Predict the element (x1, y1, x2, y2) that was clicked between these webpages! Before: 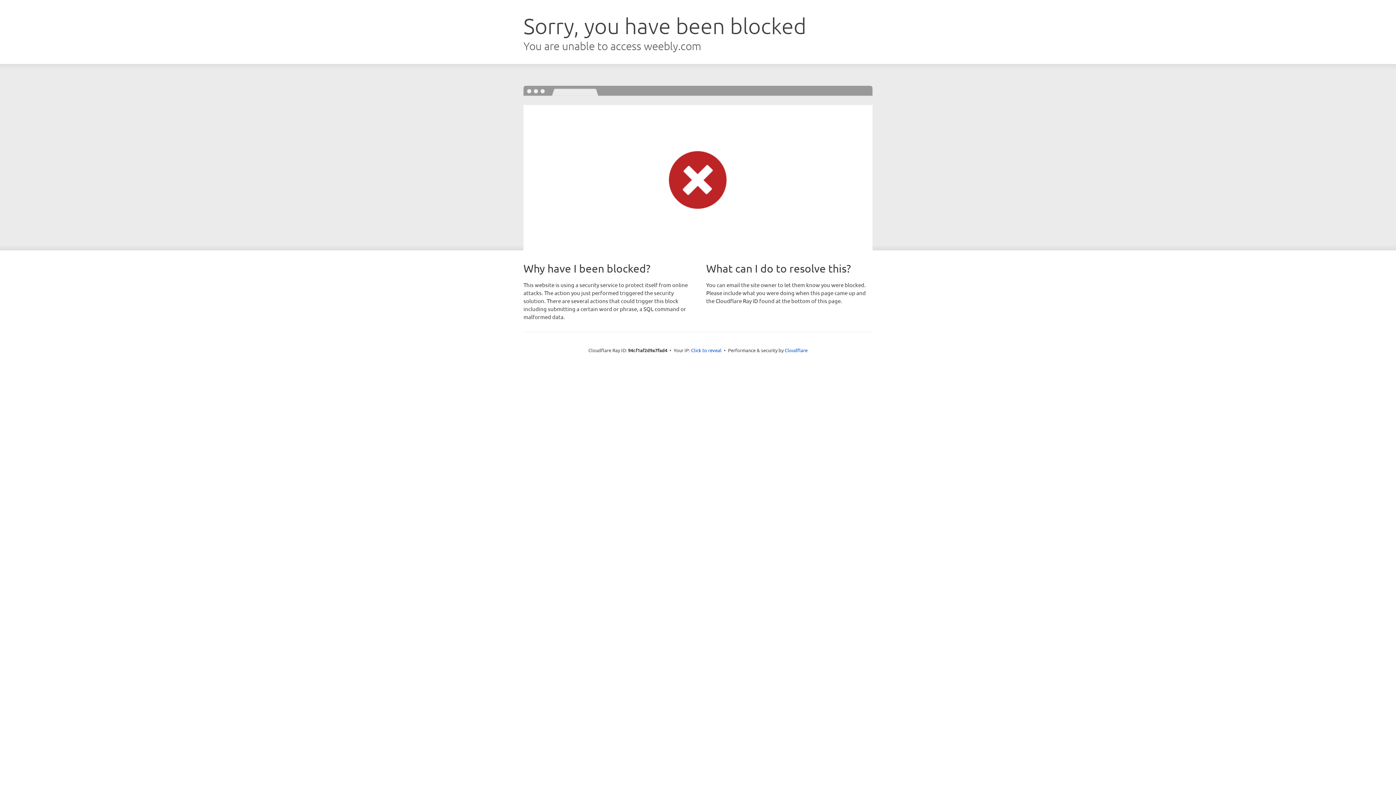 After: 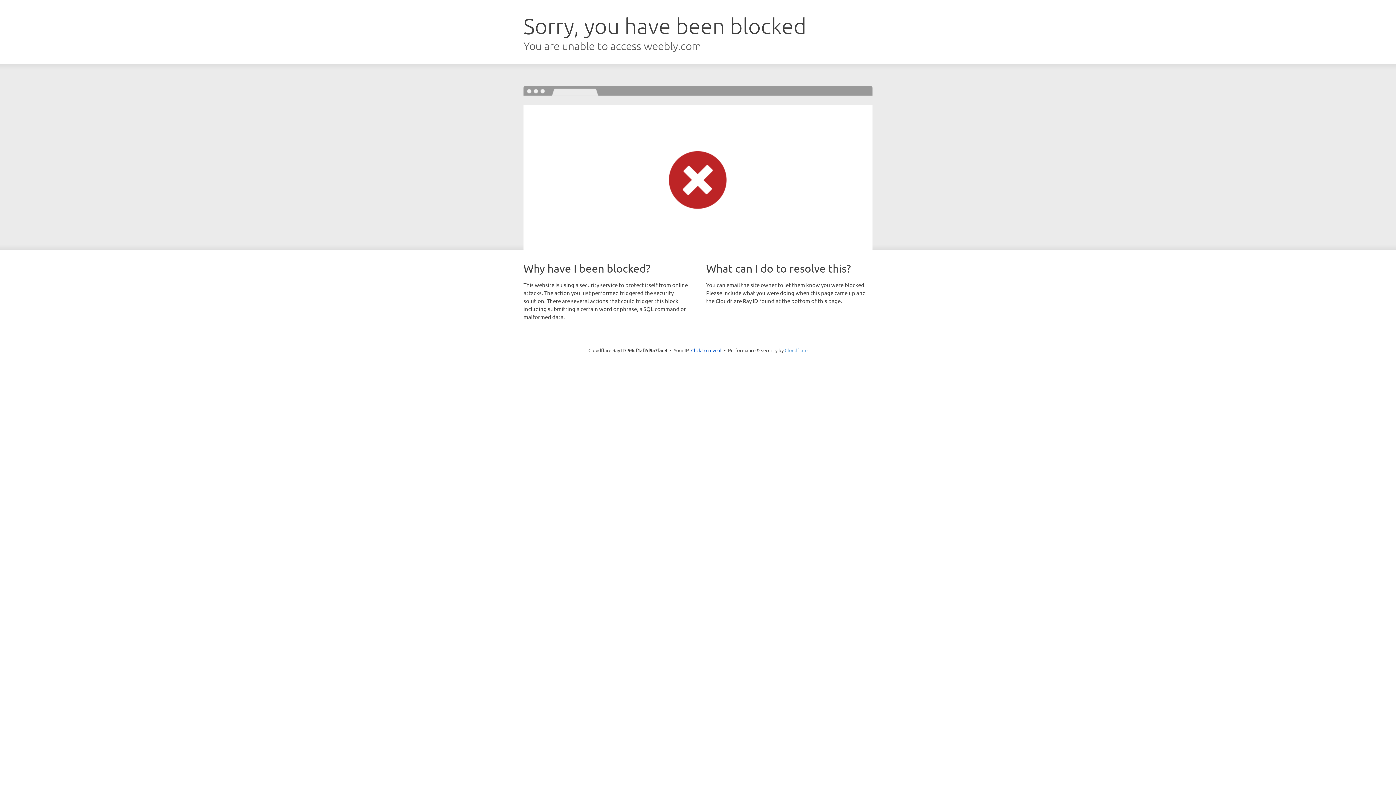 Action: bbox: (784, 347, 807, 353) label: Cloudflare